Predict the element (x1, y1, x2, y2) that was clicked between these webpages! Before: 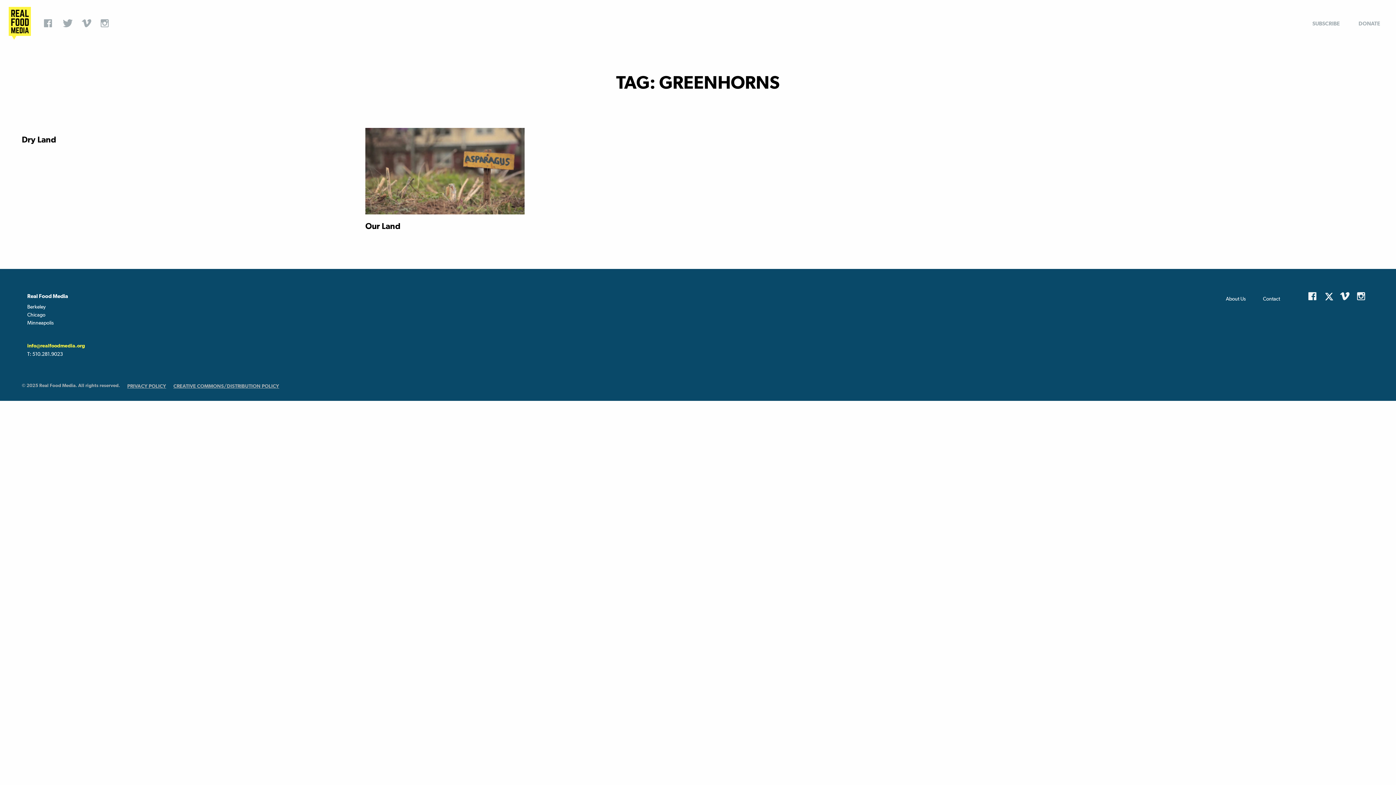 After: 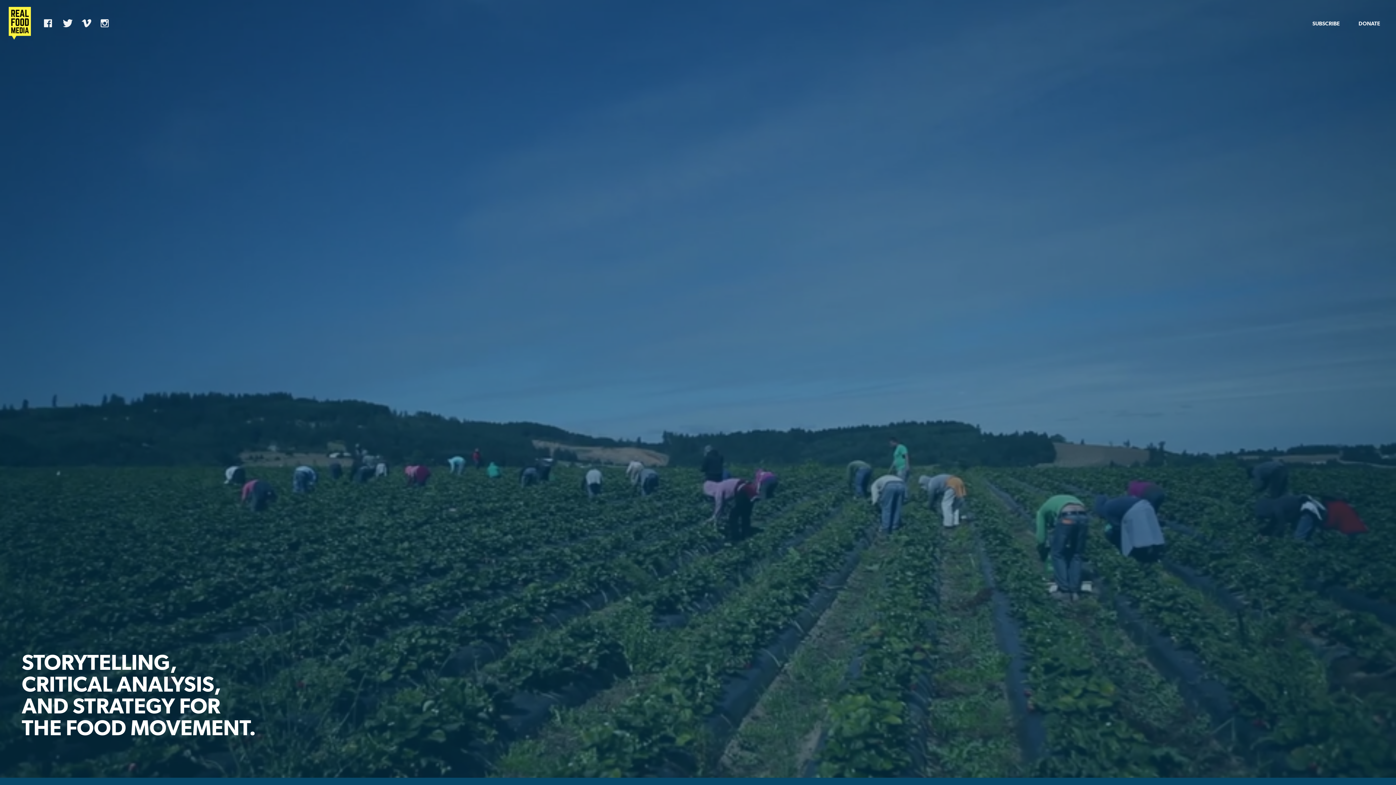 Action: bbox: (2, 2, 36, 43)